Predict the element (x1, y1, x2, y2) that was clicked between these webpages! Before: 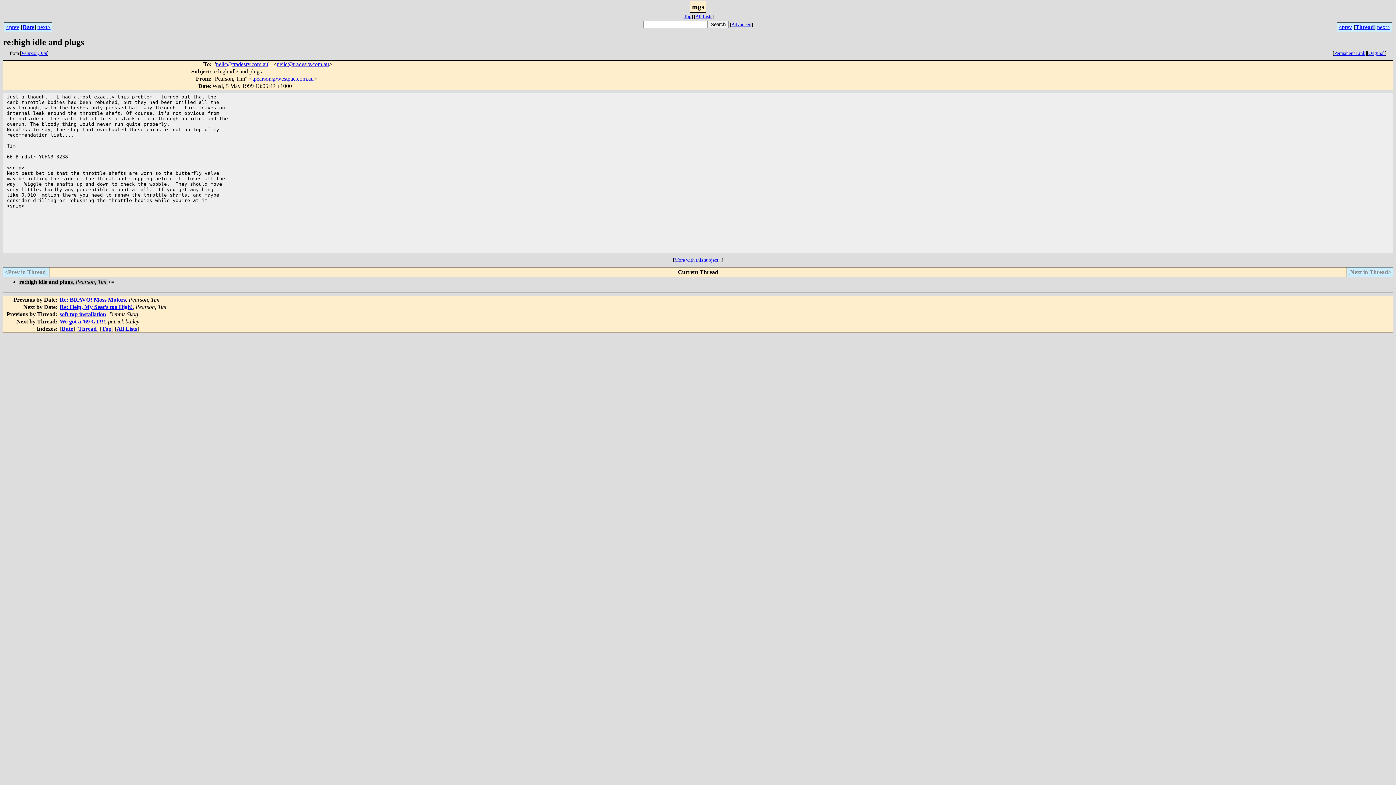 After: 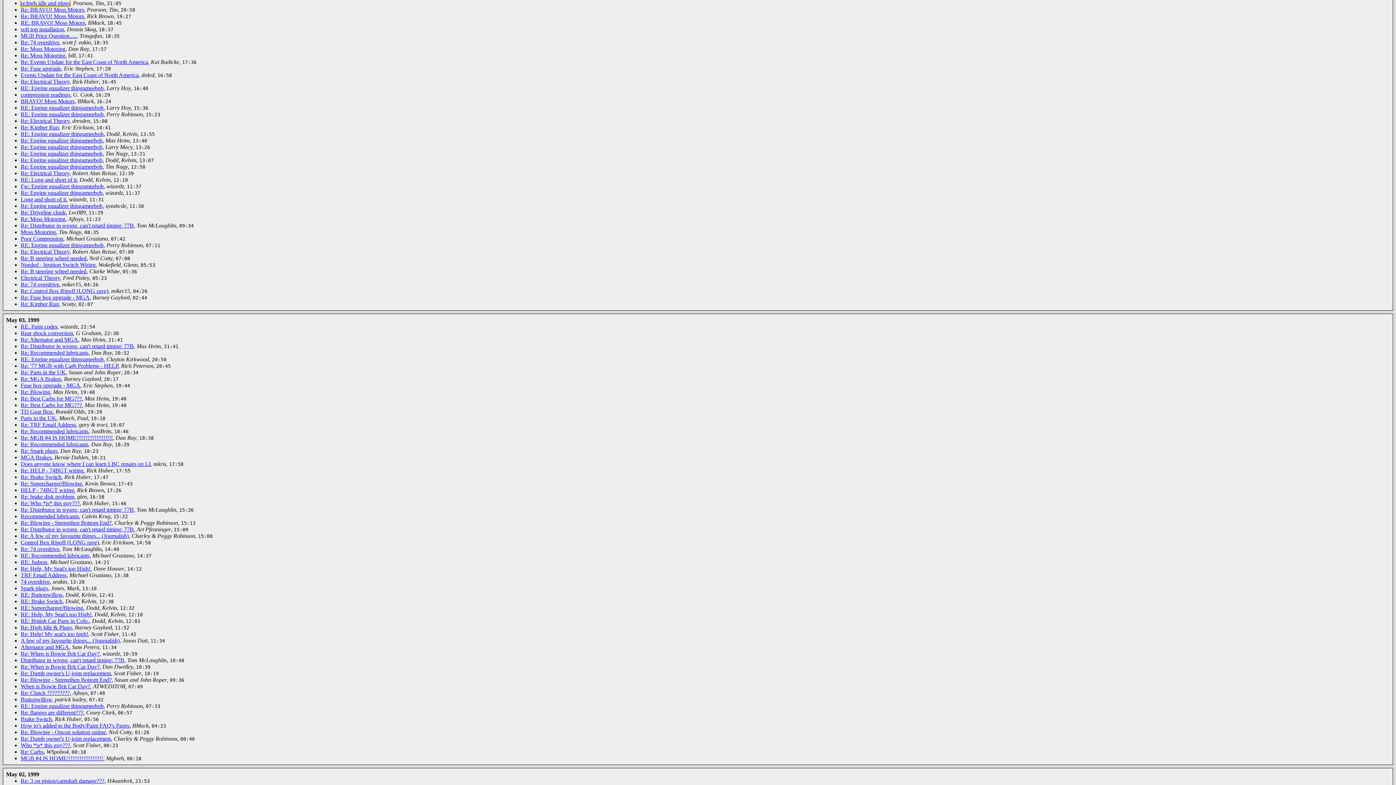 Action: bbox: (61, 325, 73, 332) label: Date